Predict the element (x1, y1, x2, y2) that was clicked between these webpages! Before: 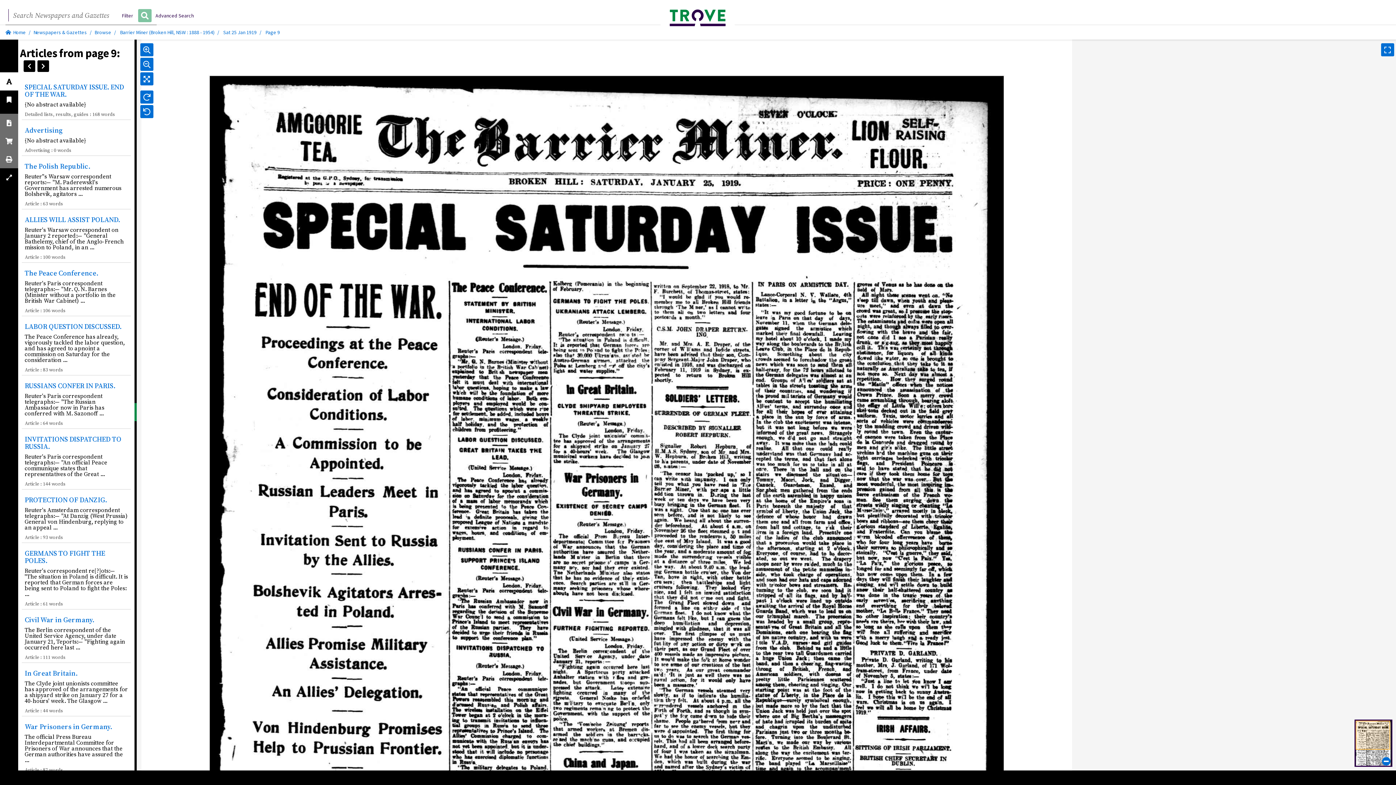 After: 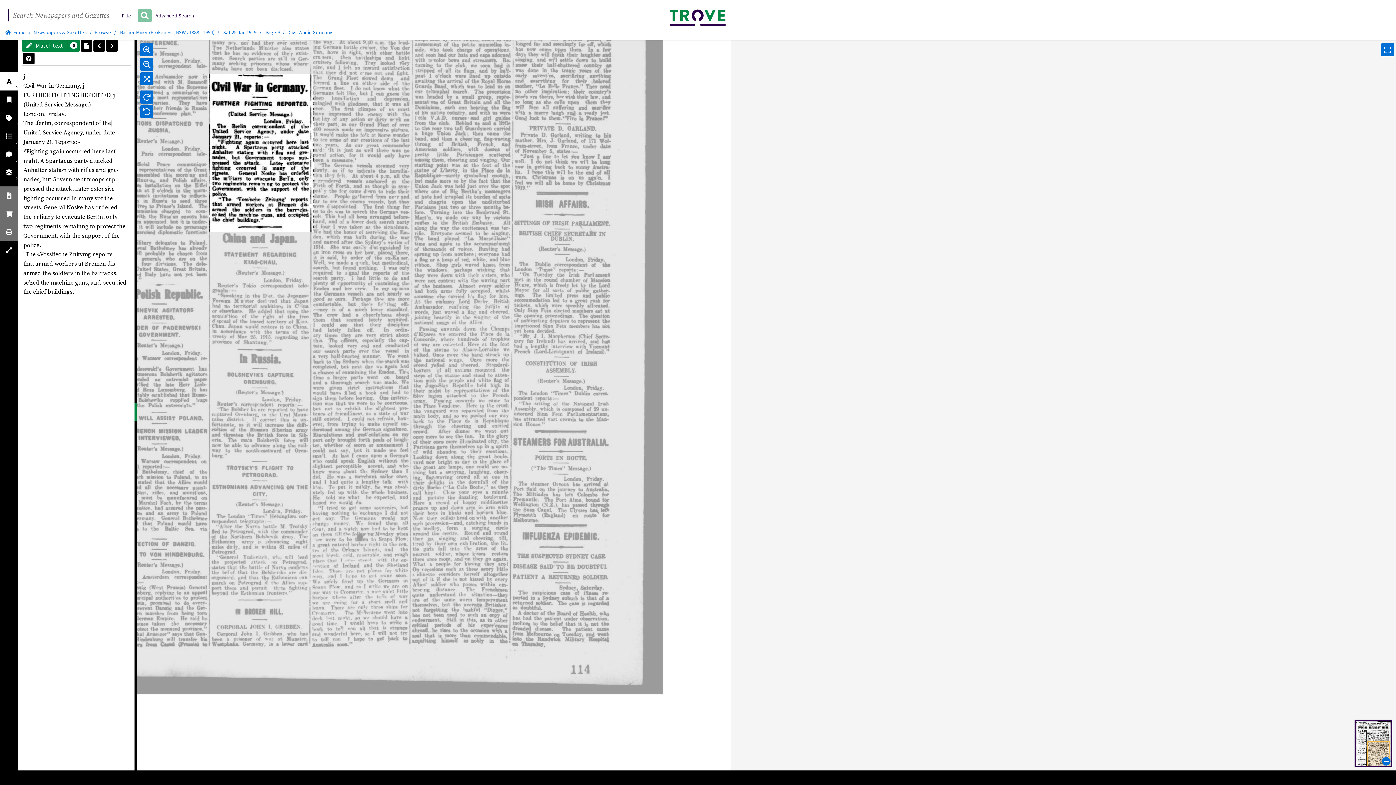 Action: label: Civil War in Germany. bbox: (24, 615, 94, 624)